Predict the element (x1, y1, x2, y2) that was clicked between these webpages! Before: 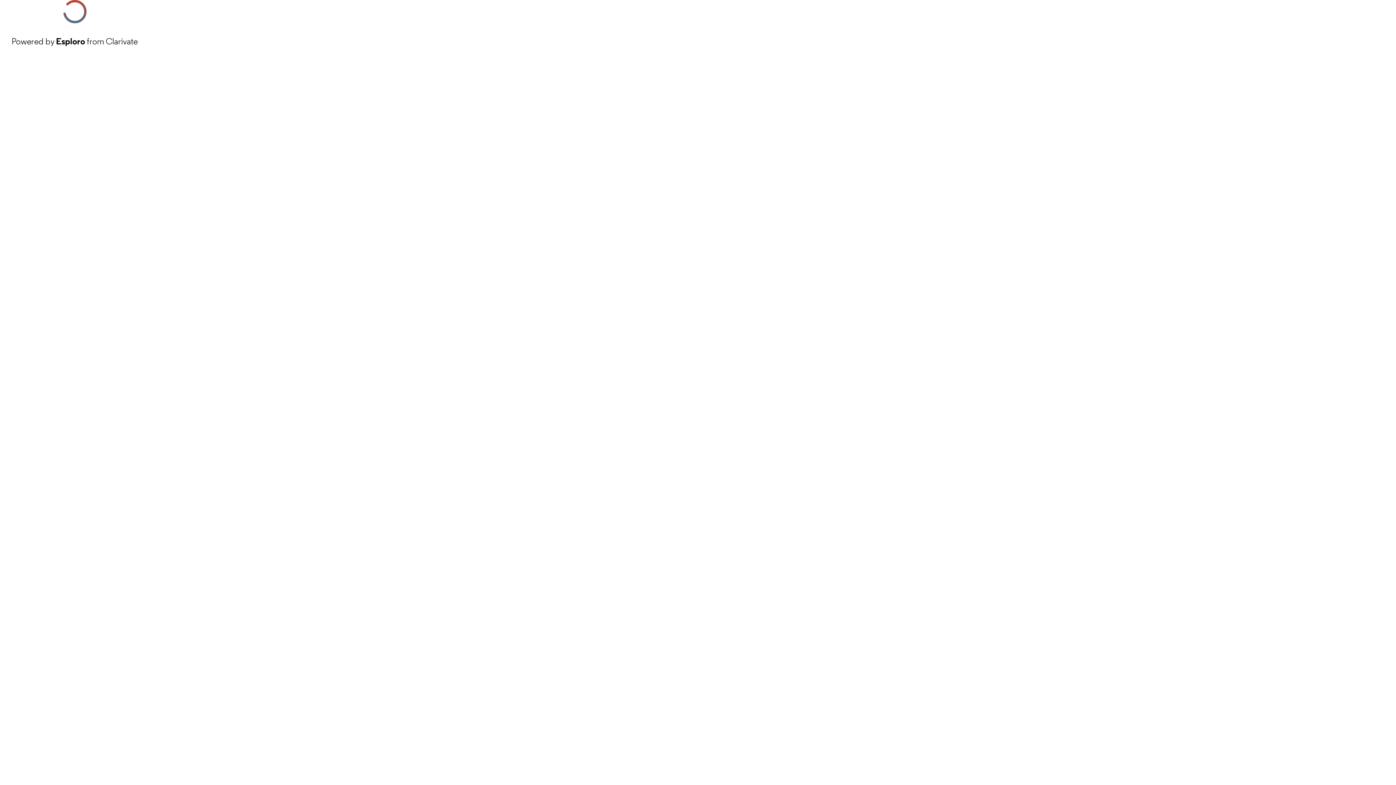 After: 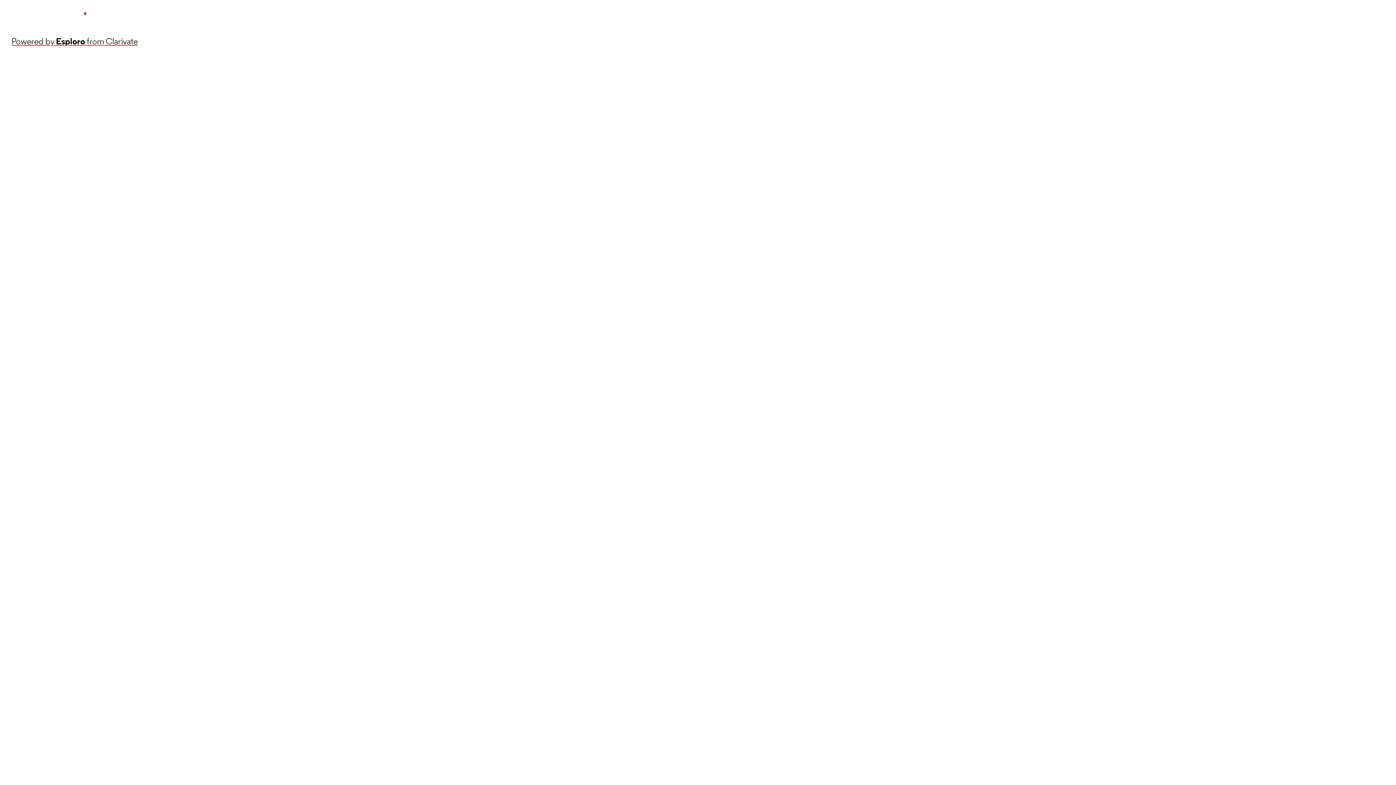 Action: bbox: (11, 34, 137, 48) label: Powered by Esploro from Clarivate